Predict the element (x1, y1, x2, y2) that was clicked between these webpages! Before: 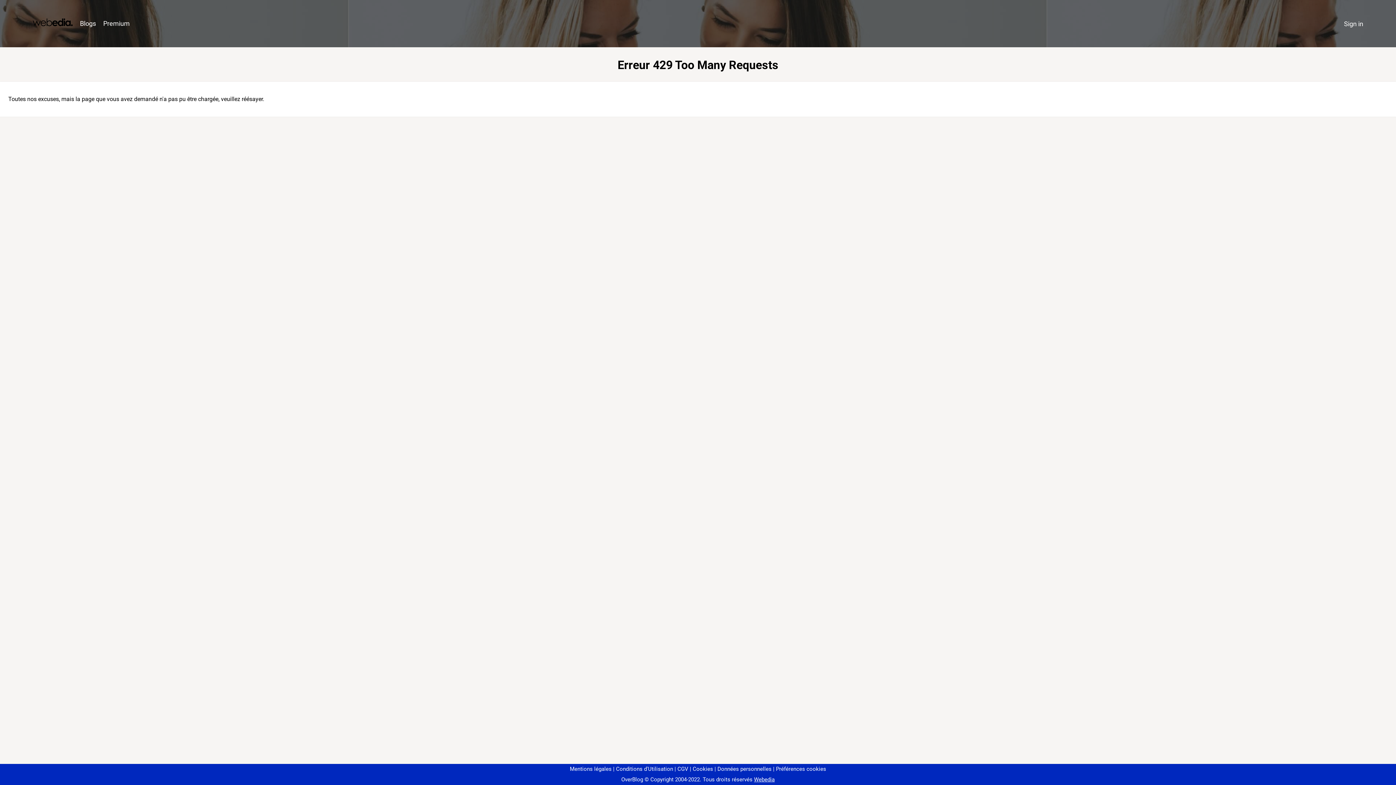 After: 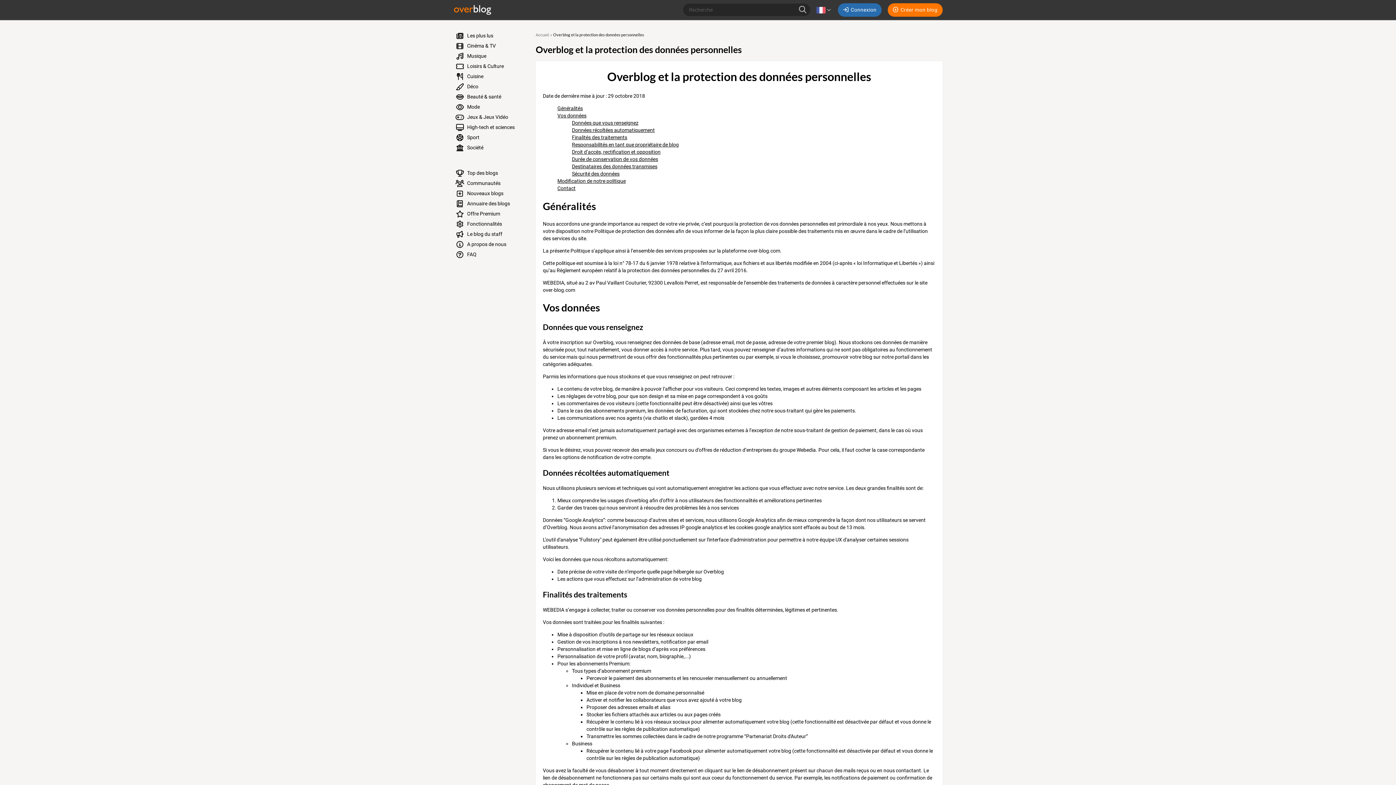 Action: label: Données personnelles bbox: (714, 766, 771, 772)